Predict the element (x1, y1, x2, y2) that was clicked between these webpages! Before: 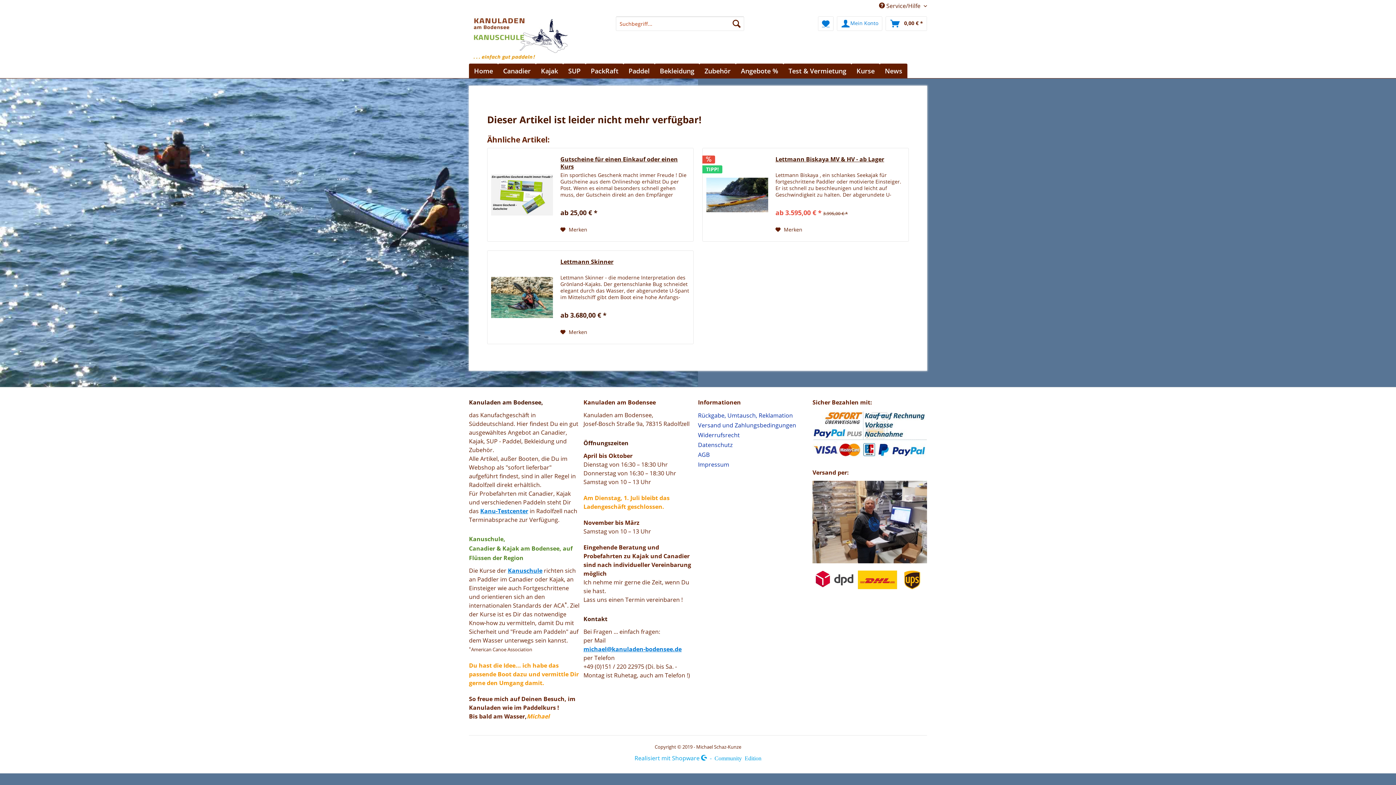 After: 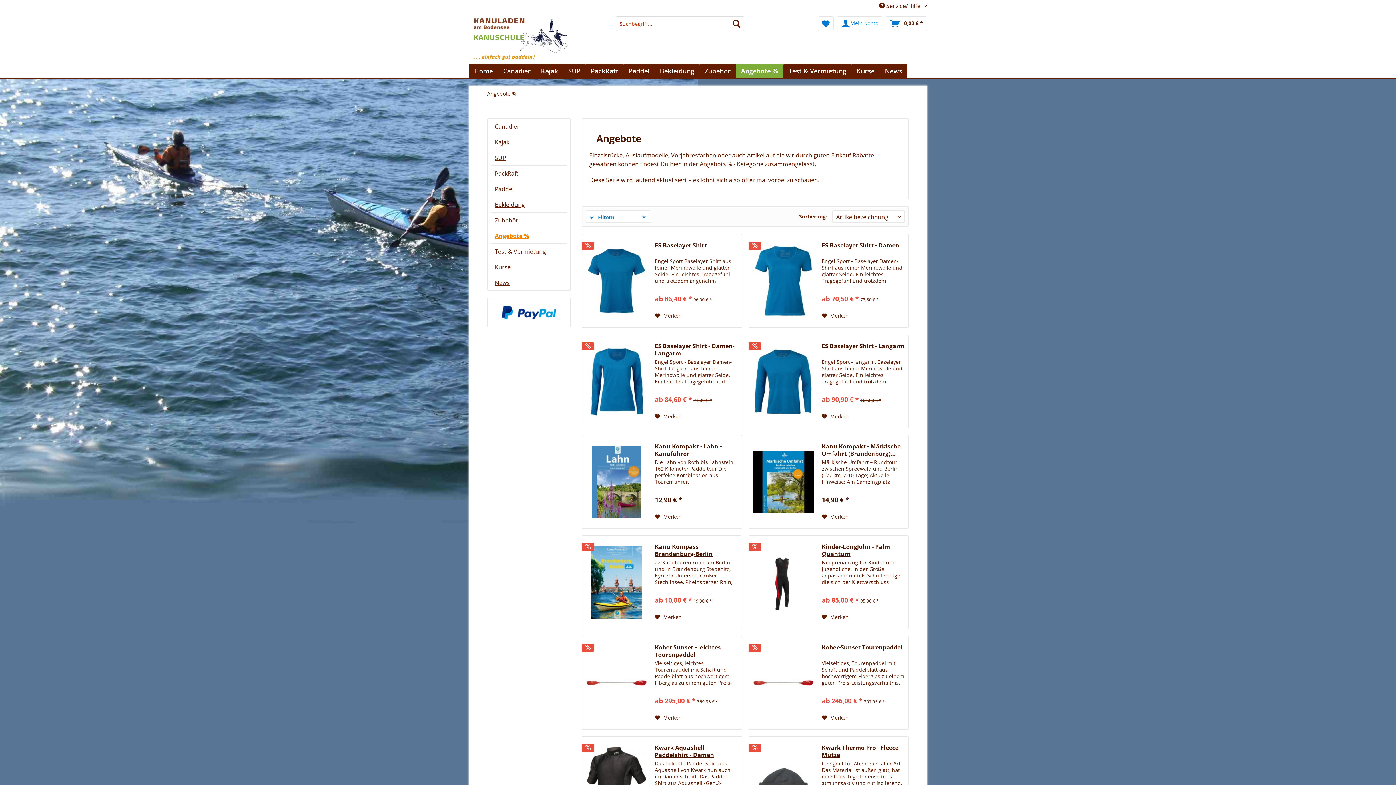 Action: bbox: (736, 63, 783, 78) label: Angebote %